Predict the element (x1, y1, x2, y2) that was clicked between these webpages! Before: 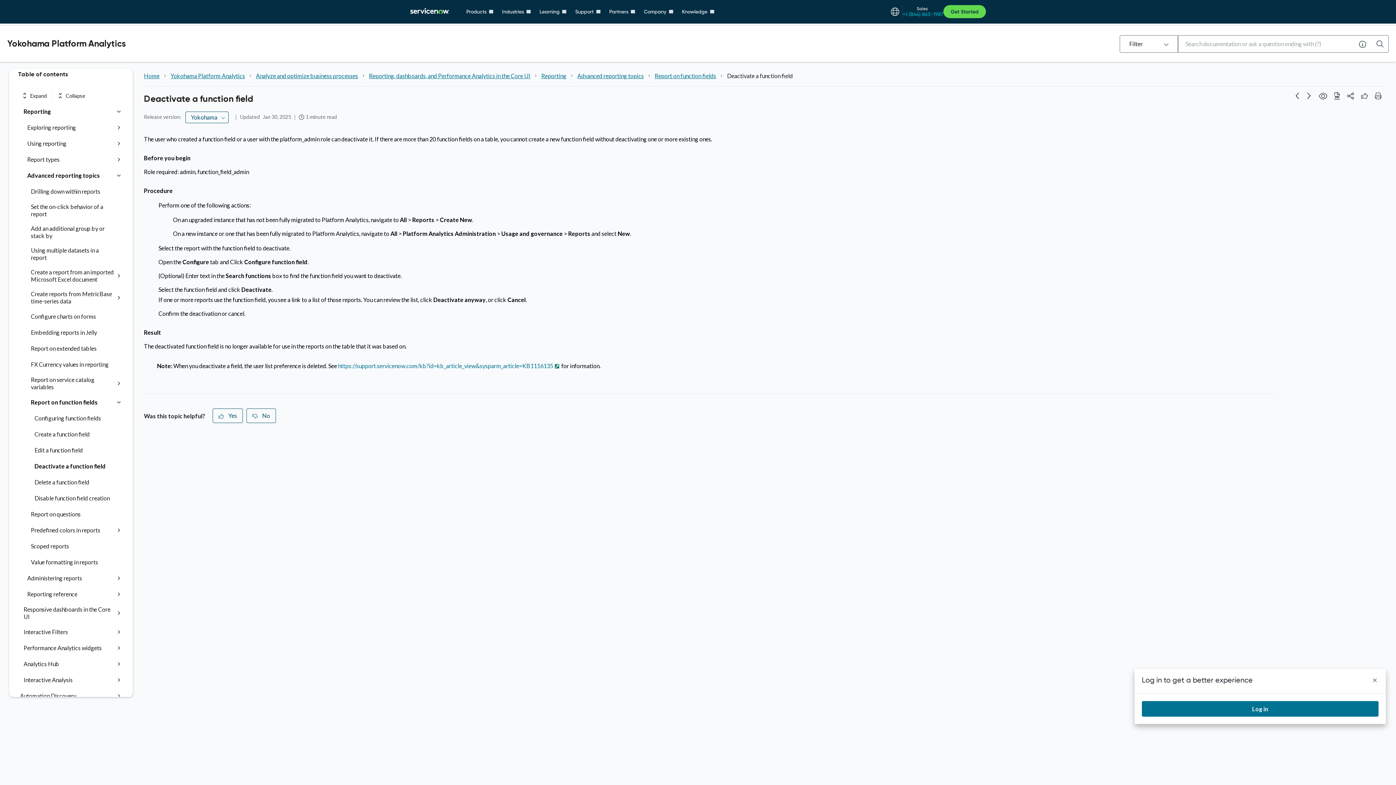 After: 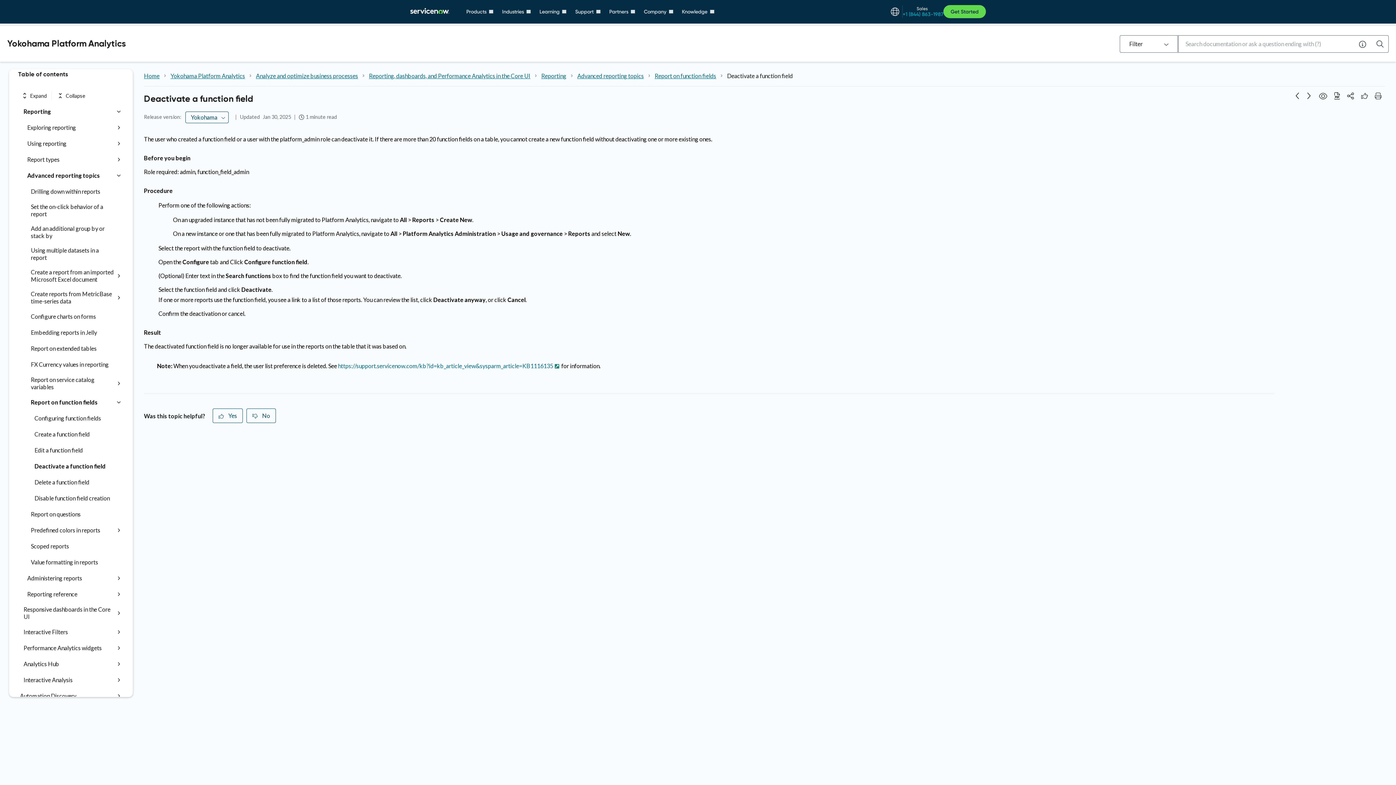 Action: bbox: (1371, 677, 1378, 686)